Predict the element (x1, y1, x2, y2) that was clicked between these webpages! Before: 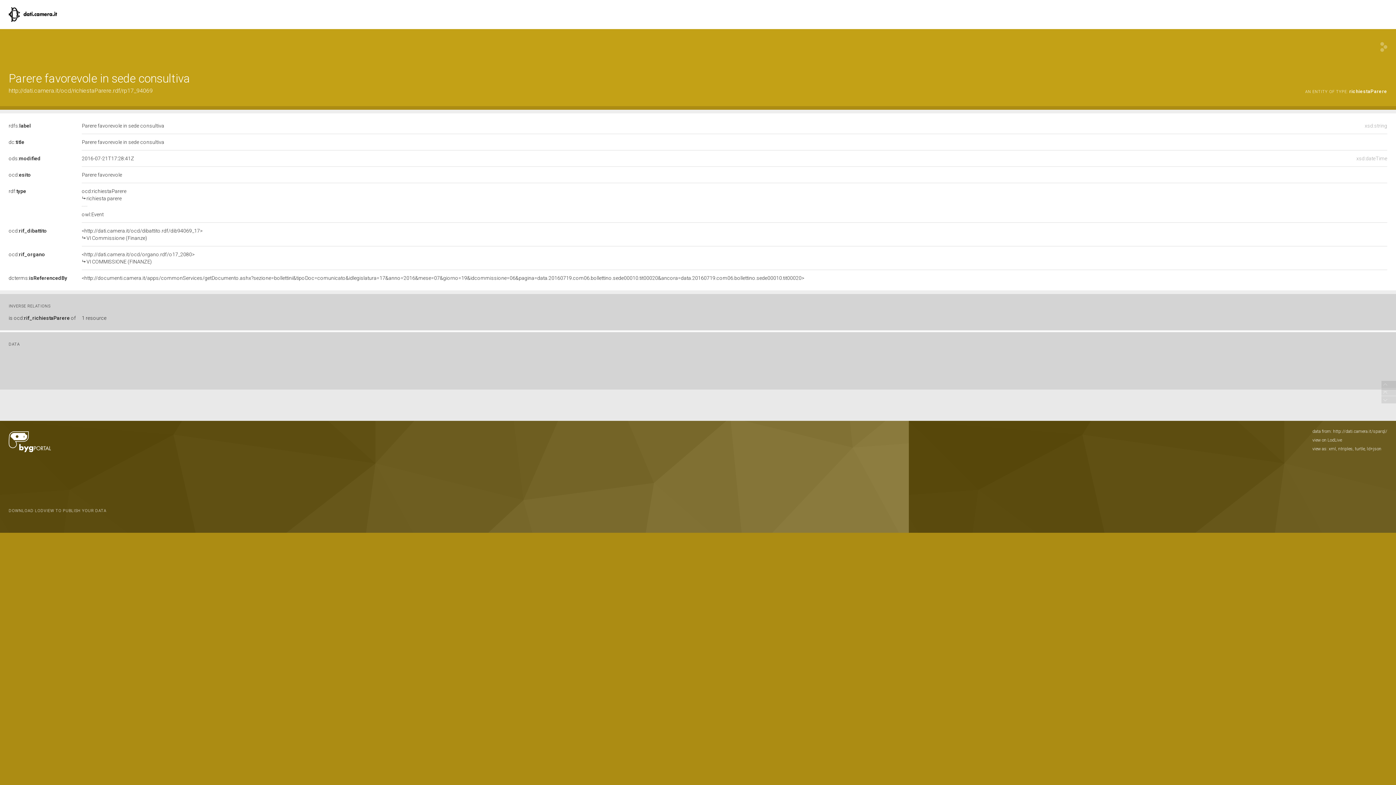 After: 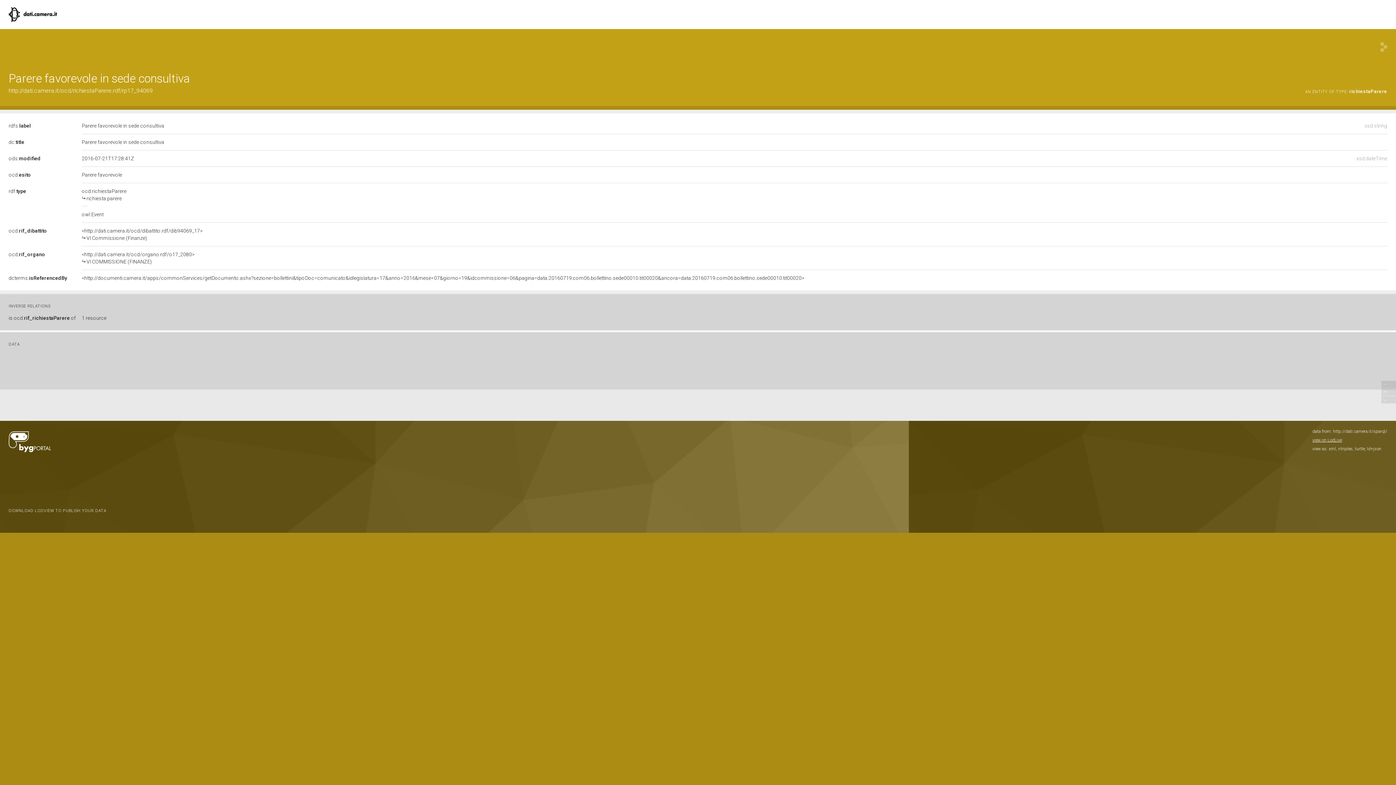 Action: bbox: (1312, 437, 1342, 442) label: view on LodLive